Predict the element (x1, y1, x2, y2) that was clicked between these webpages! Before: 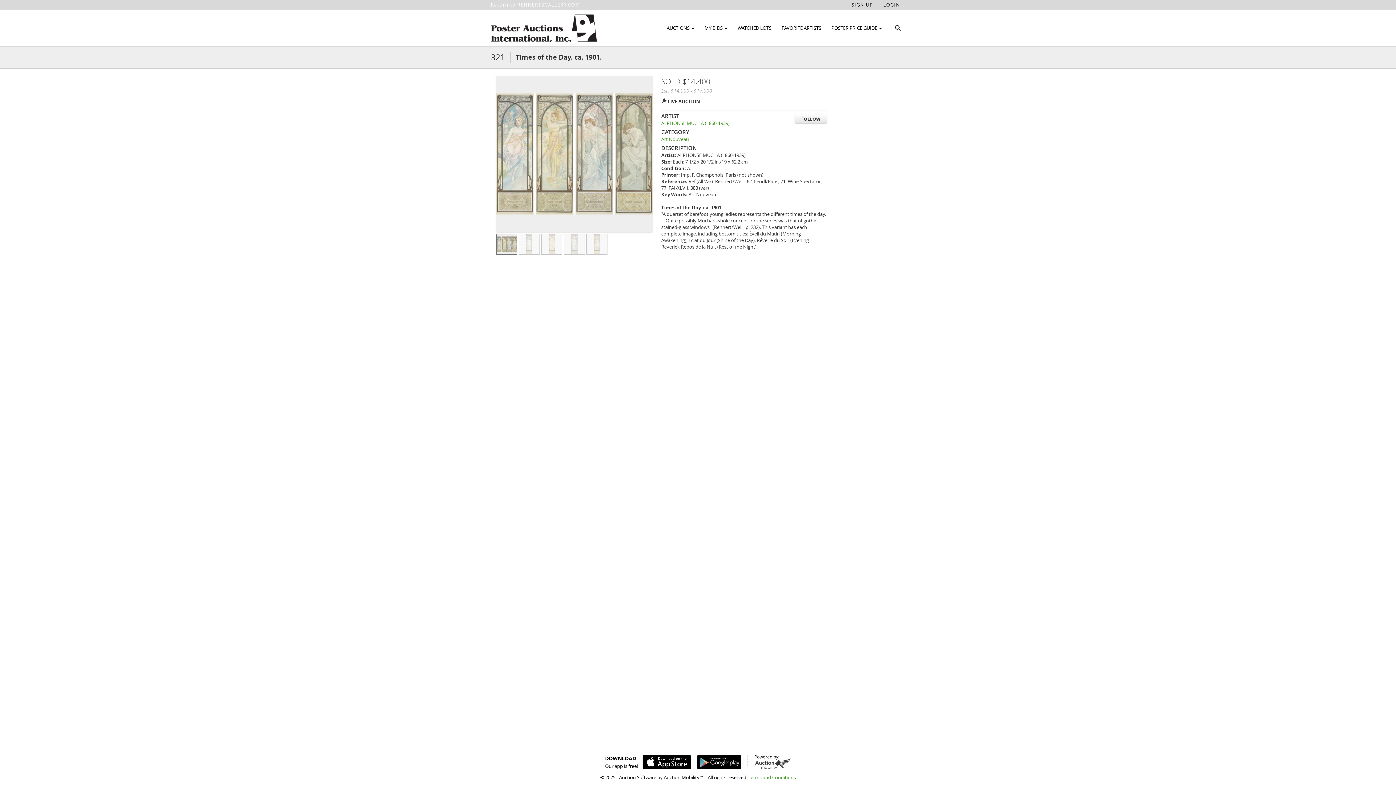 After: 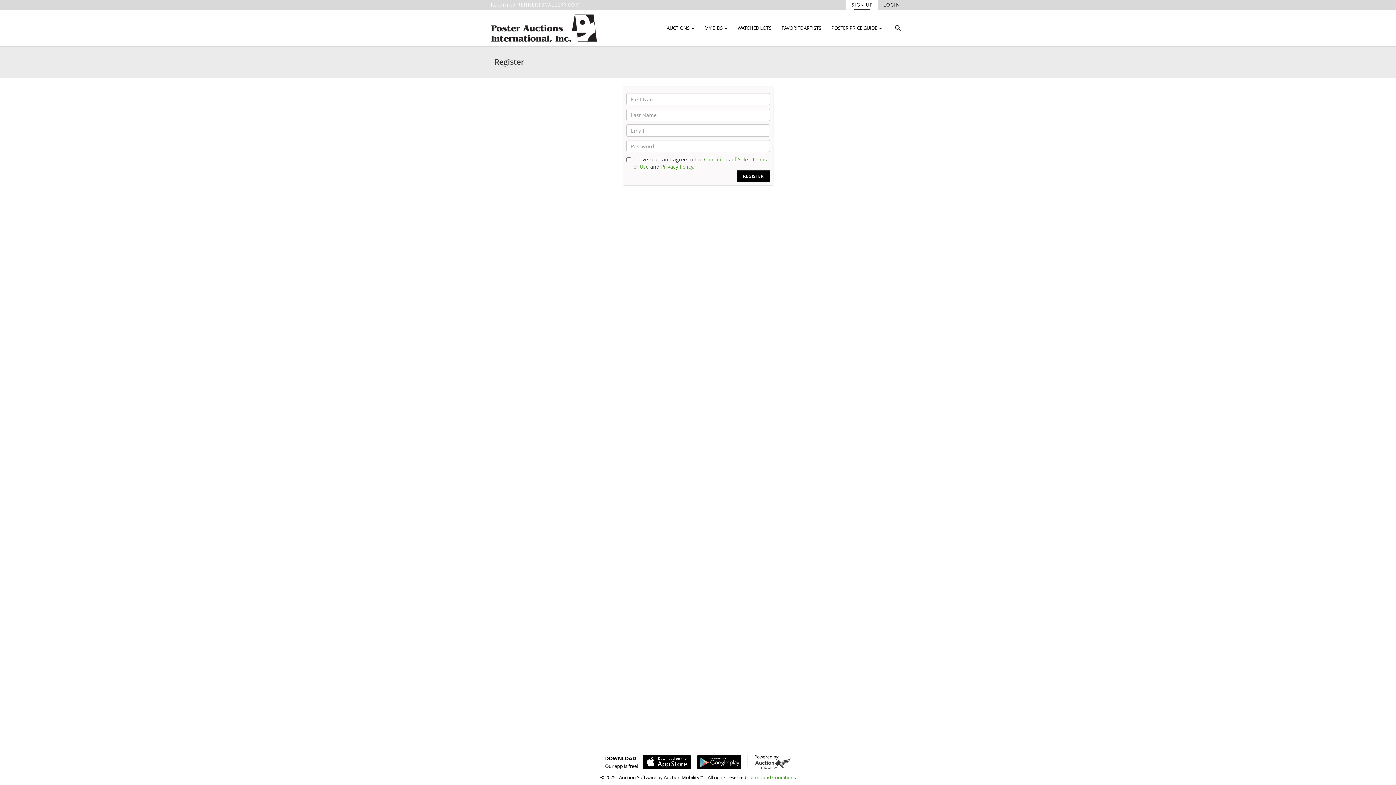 Action: bbox: (846, 0, 878, 9) label: SIGN UP